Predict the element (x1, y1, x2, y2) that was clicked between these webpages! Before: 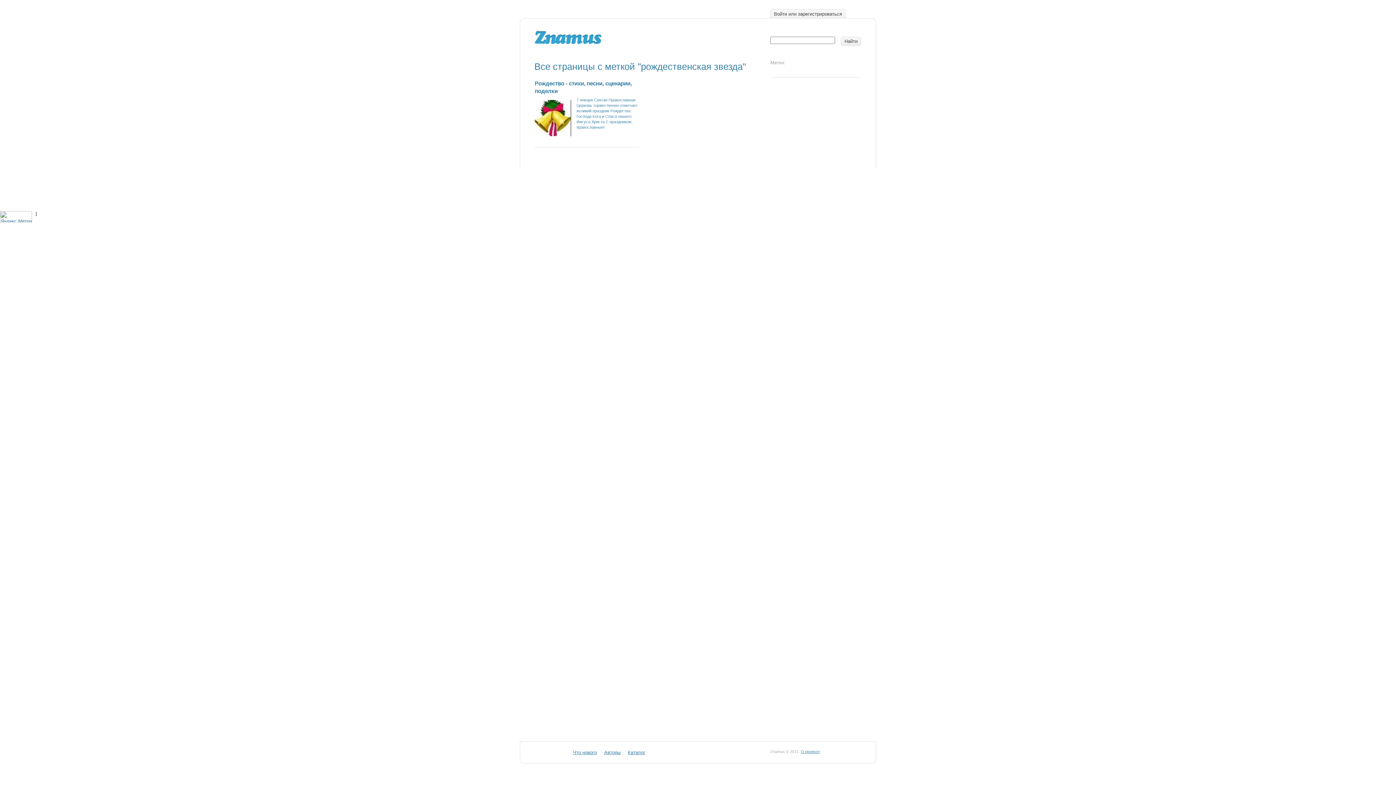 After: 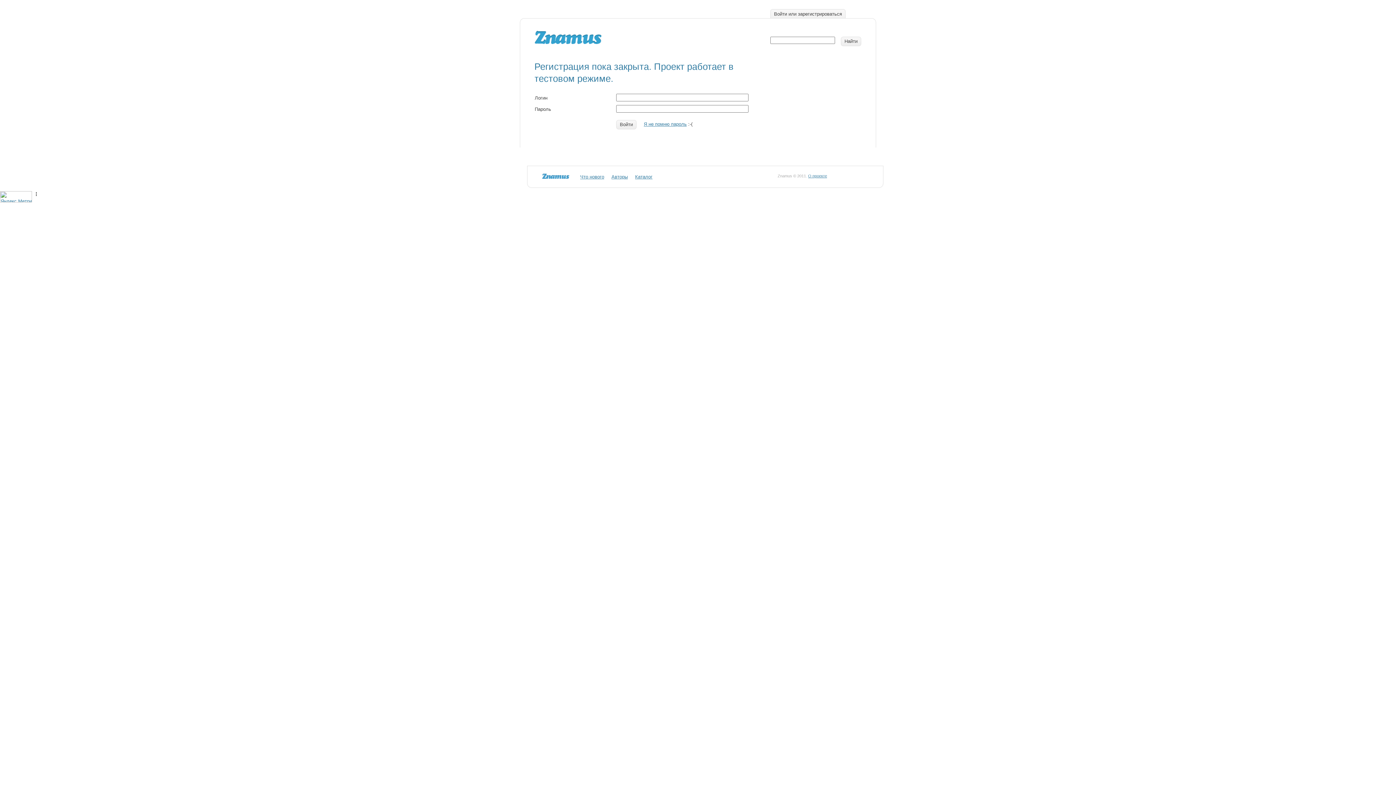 Action: bbox: (770, 9, 845, 23) label: Войти или зарегистрироваться